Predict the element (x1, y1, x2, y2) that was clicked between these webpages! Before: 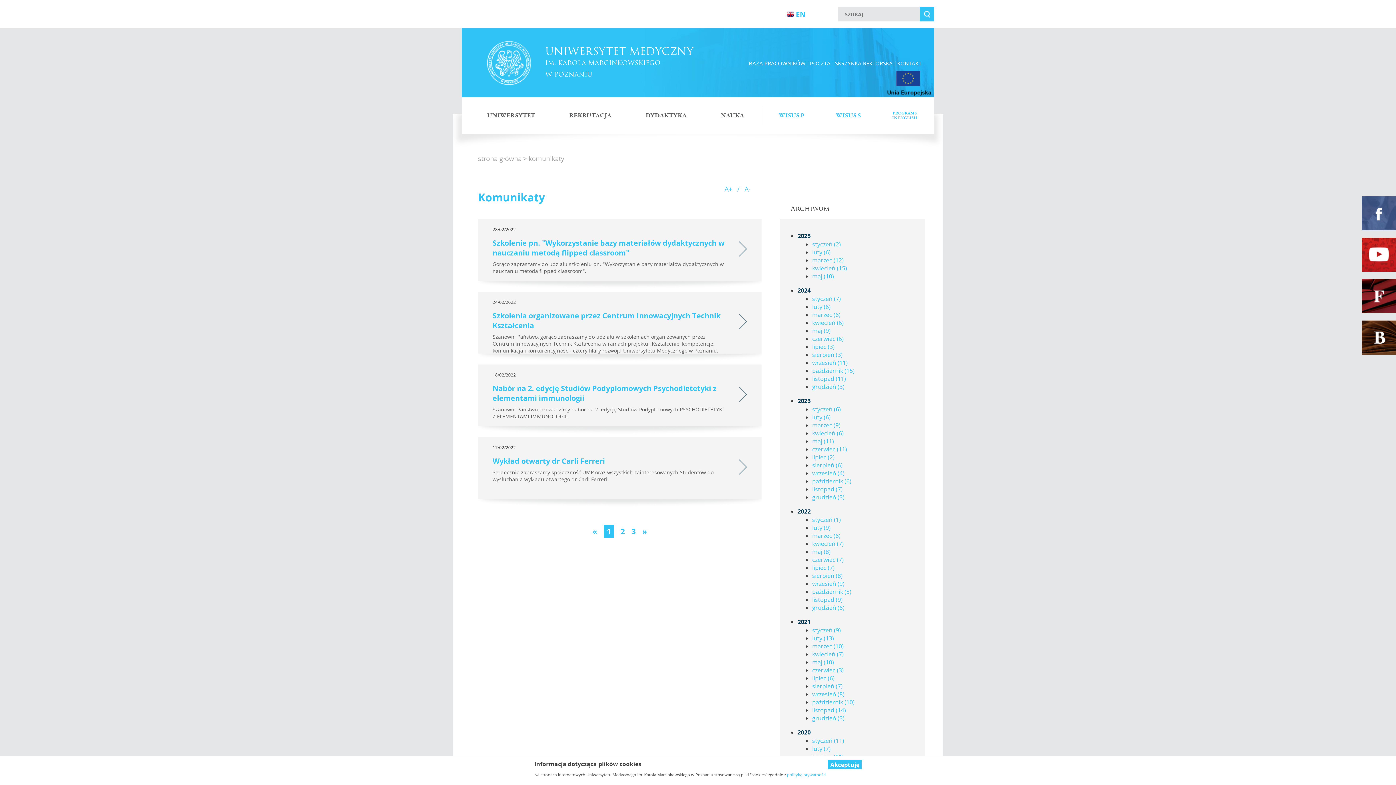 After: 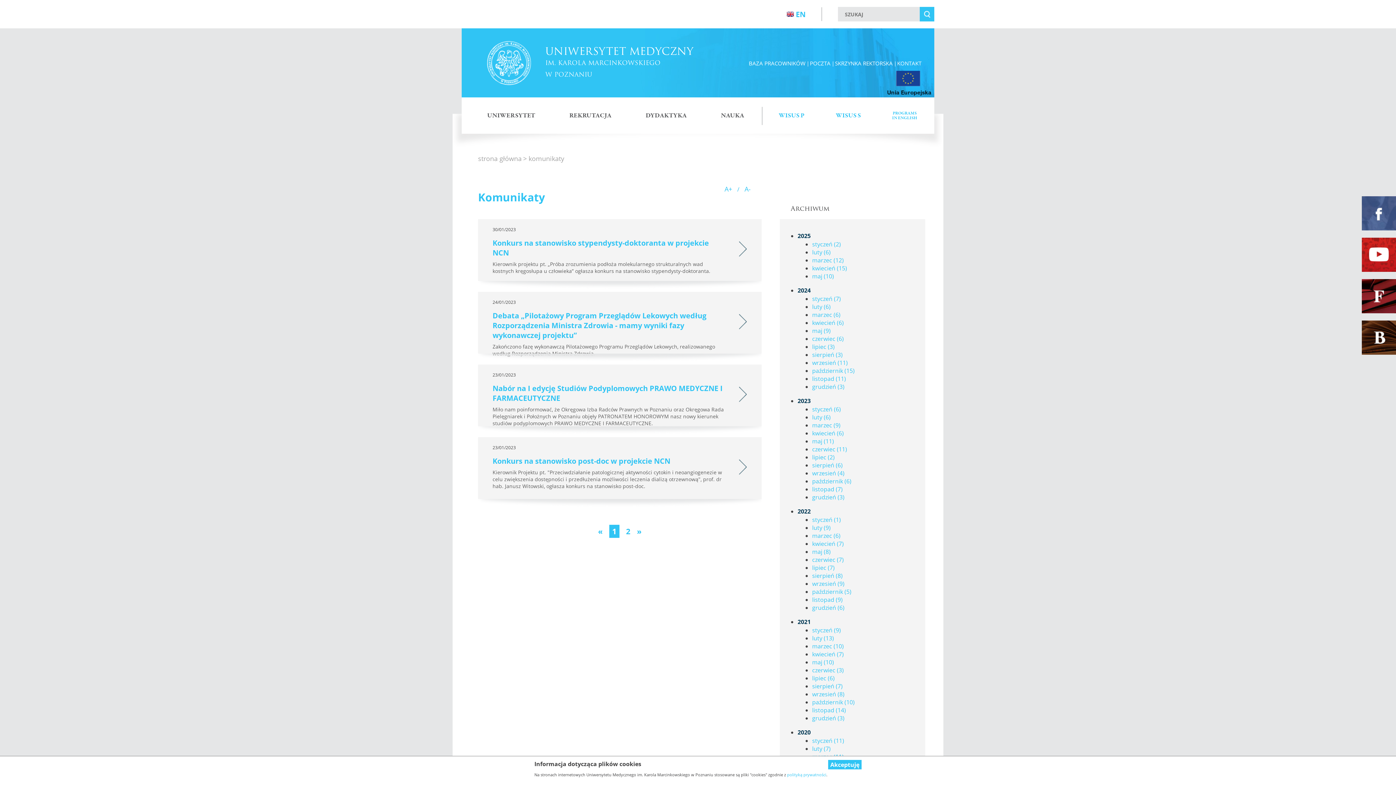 Action: bbox: (812, 405, 841, 413) label: styczeń (6)